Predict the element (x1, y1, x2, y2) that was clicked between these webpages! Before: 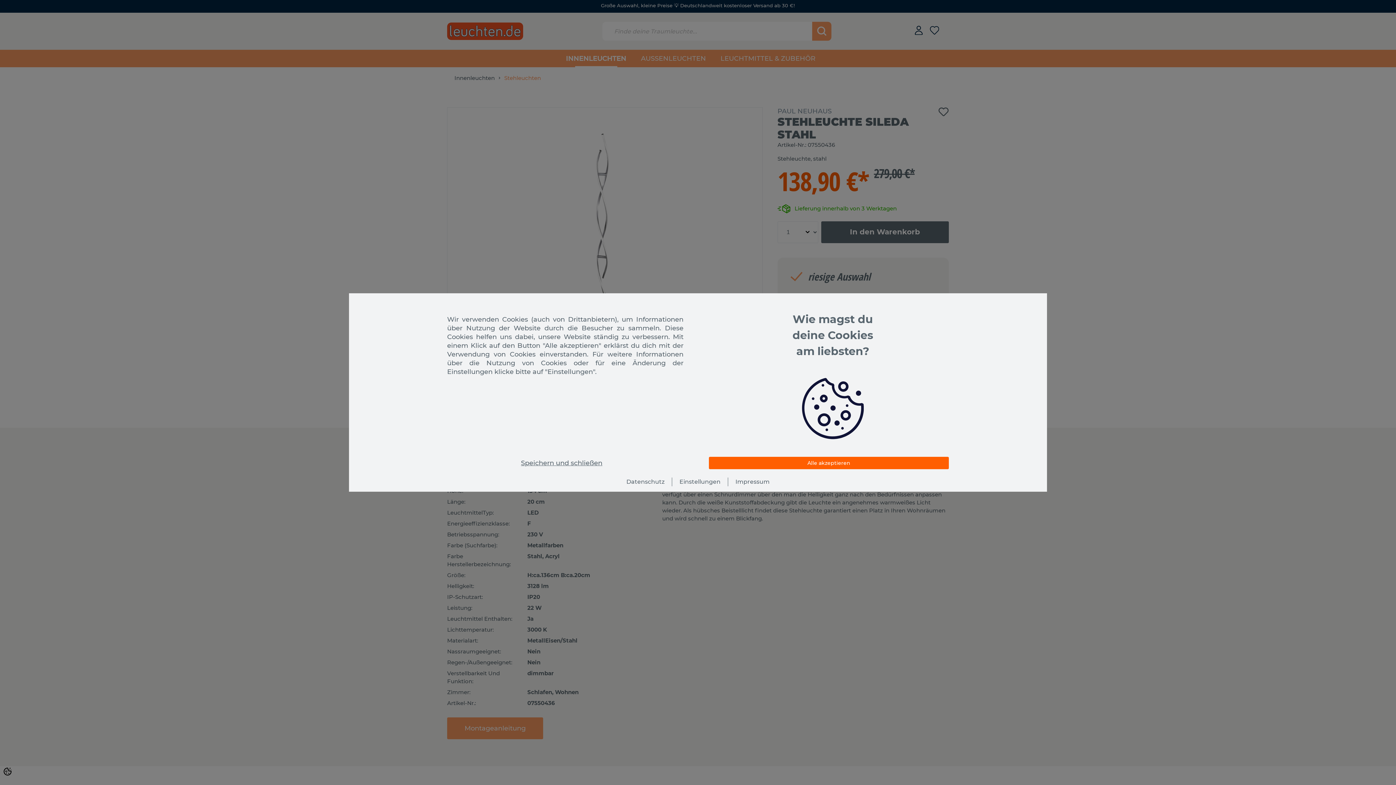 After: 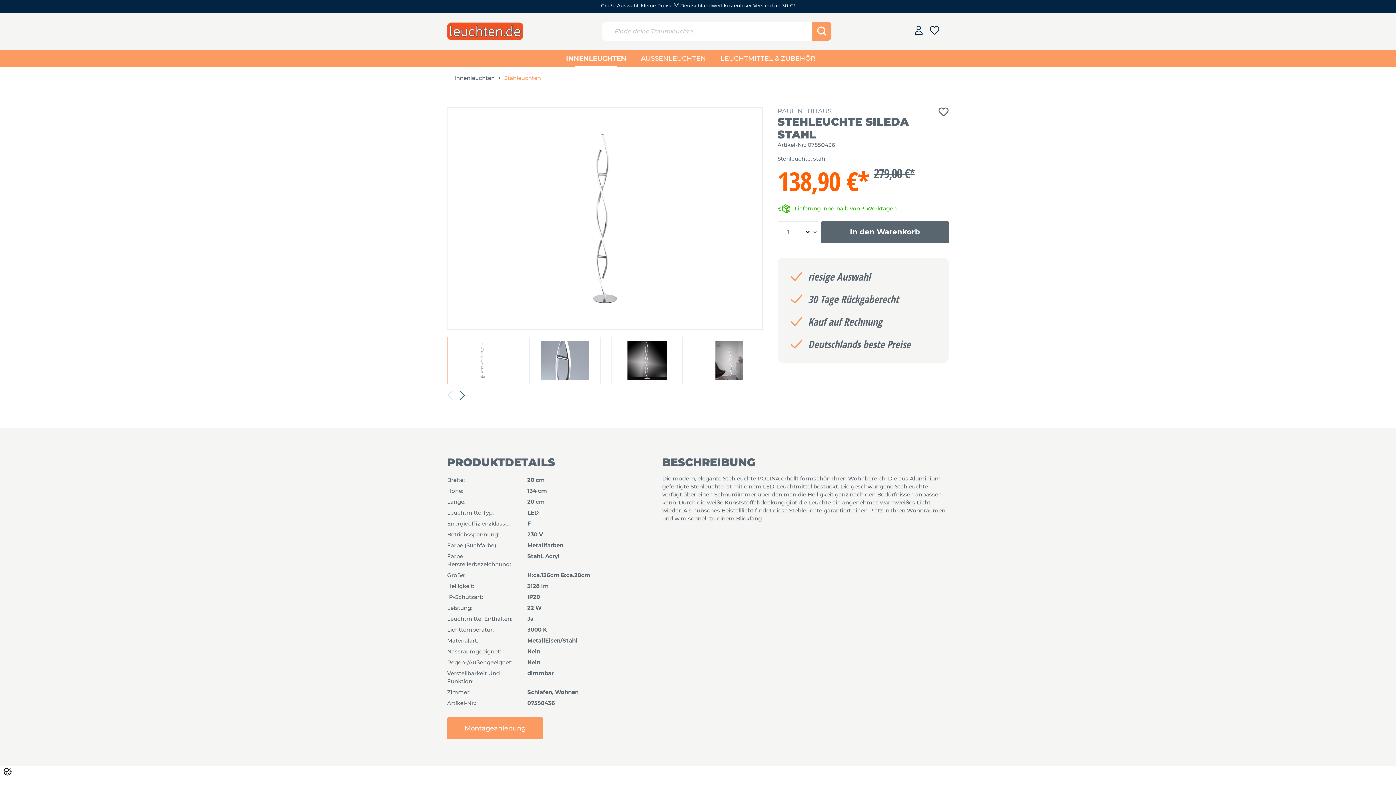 Action: bbox: (709, 457, 949, 469) label: Alle akzeptieren